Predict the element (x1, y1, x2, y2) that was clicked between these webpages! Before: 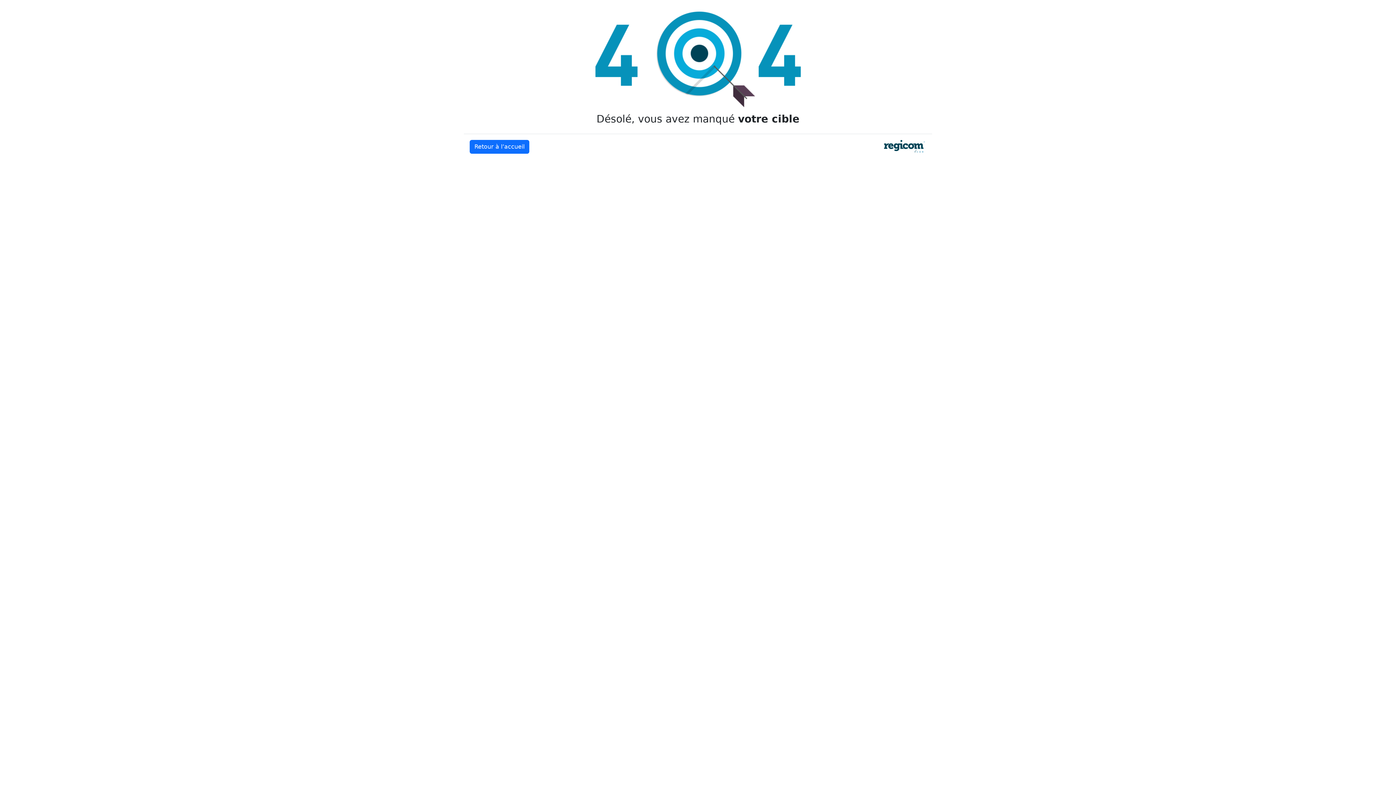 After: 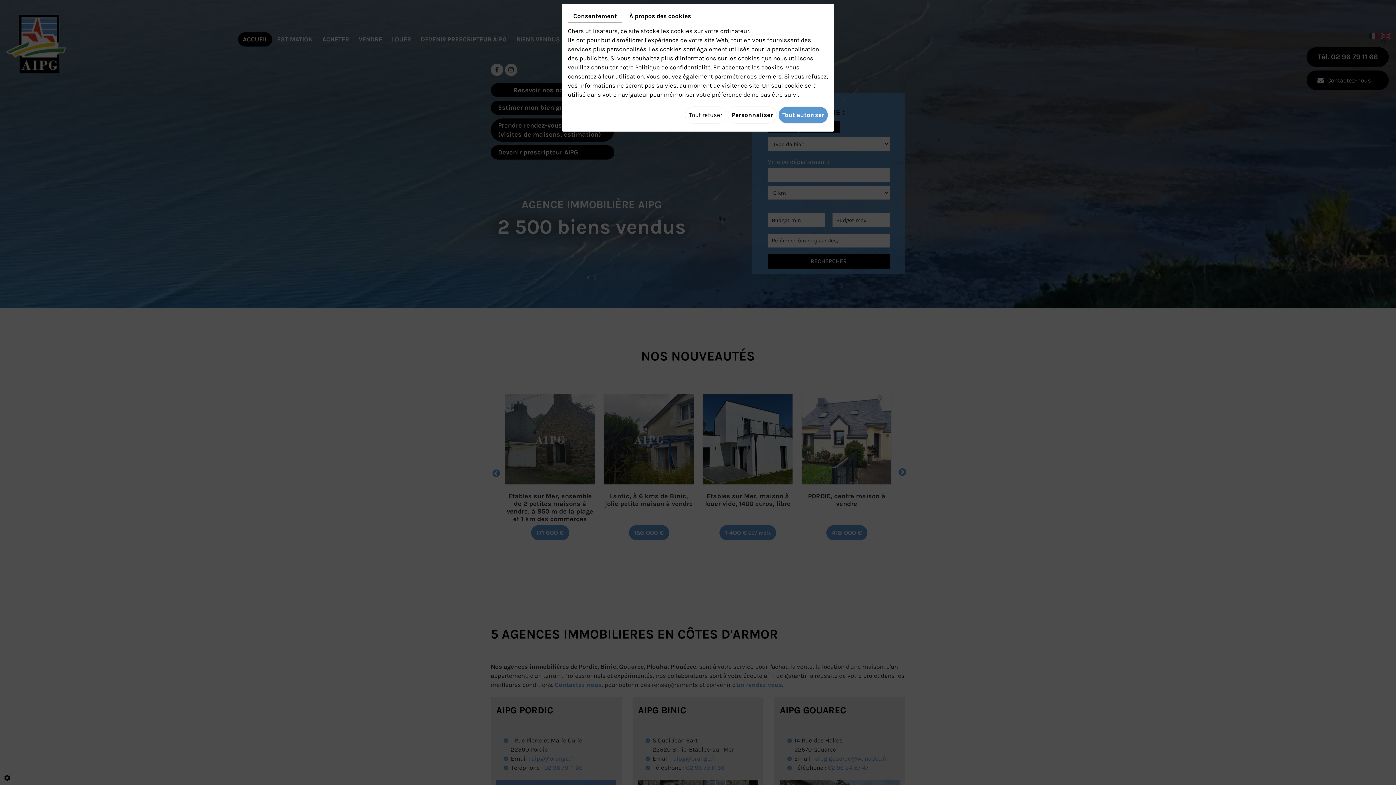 Action: label: Retour à l’accueil bbox: (469, 140, 529, 153)